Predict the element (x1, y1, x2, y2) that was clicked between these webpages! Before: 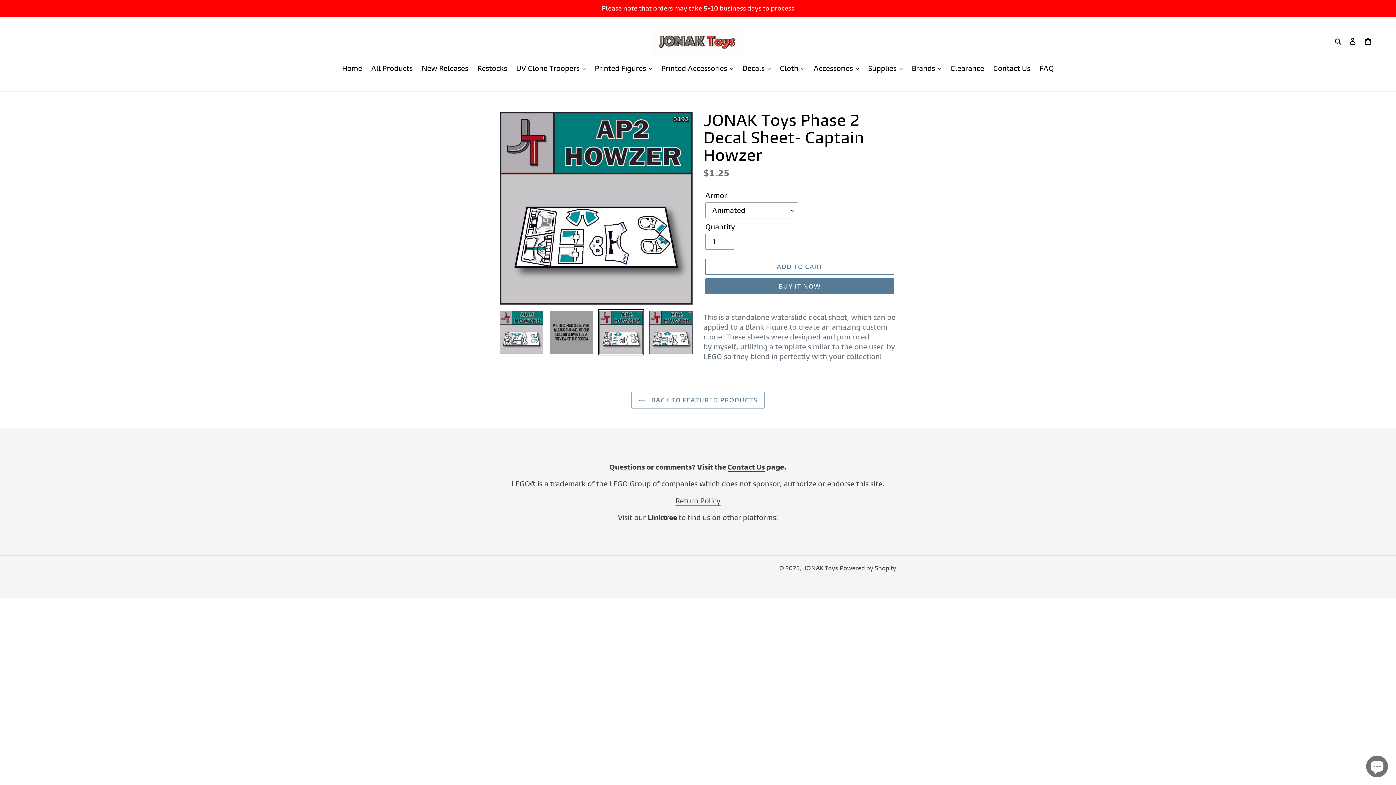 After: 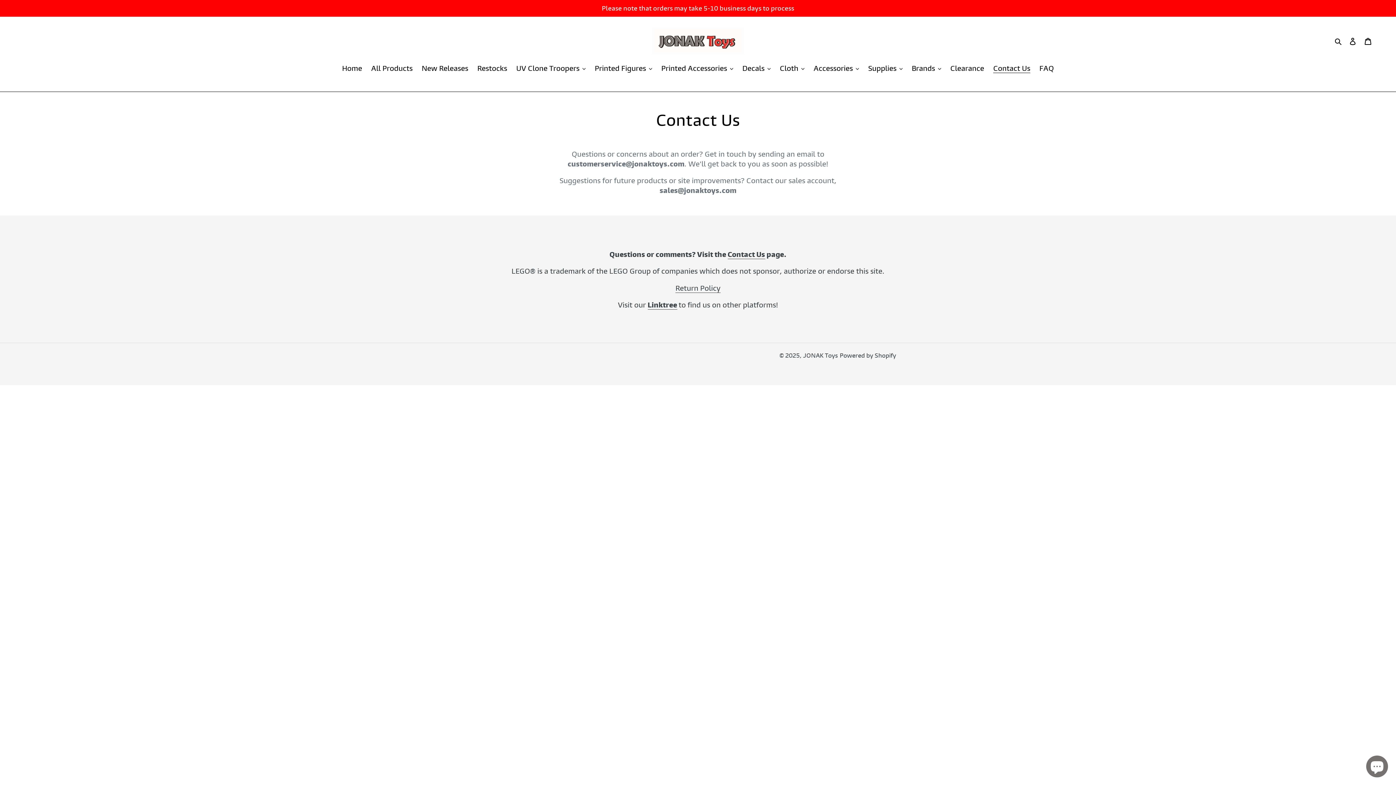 Action: label: Contact Us bbox: (989, 63, 1034, 74)